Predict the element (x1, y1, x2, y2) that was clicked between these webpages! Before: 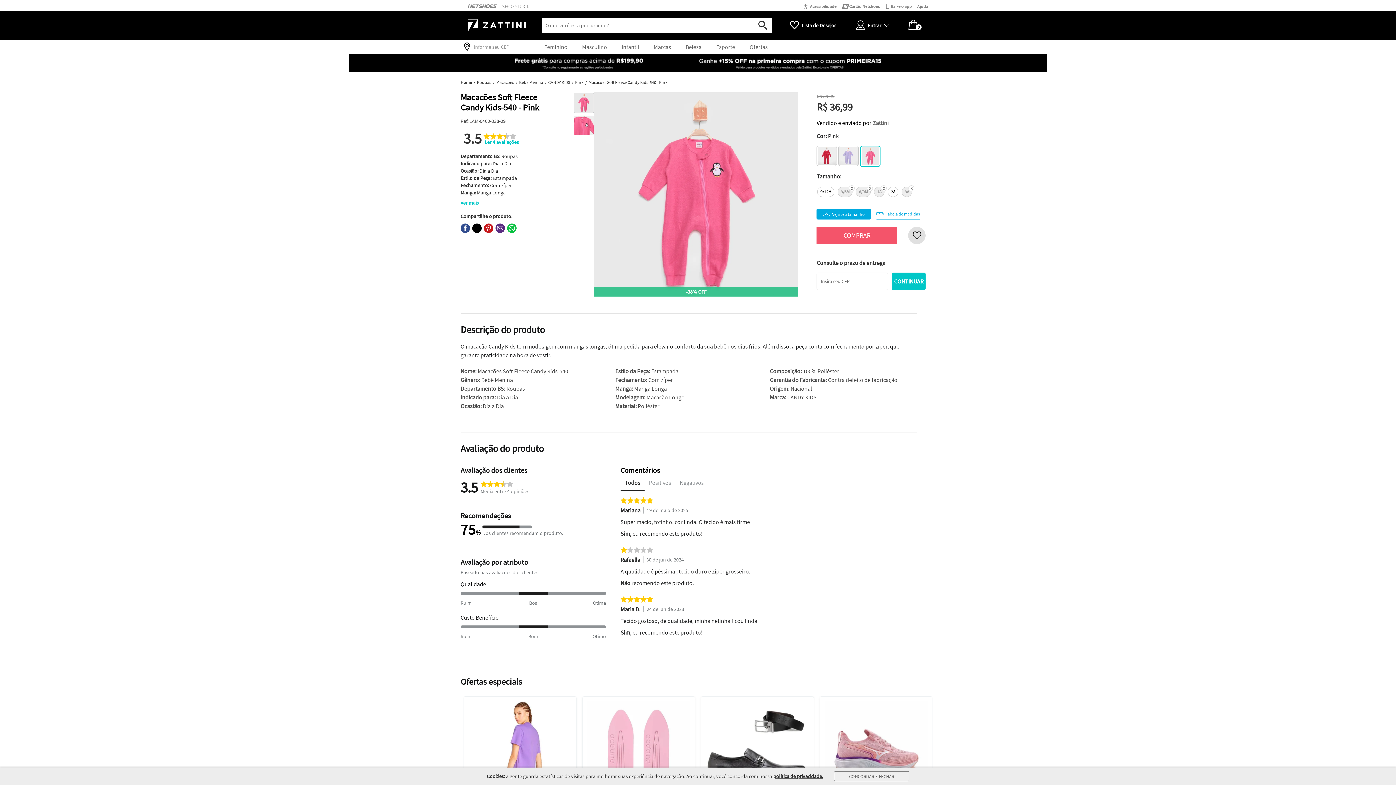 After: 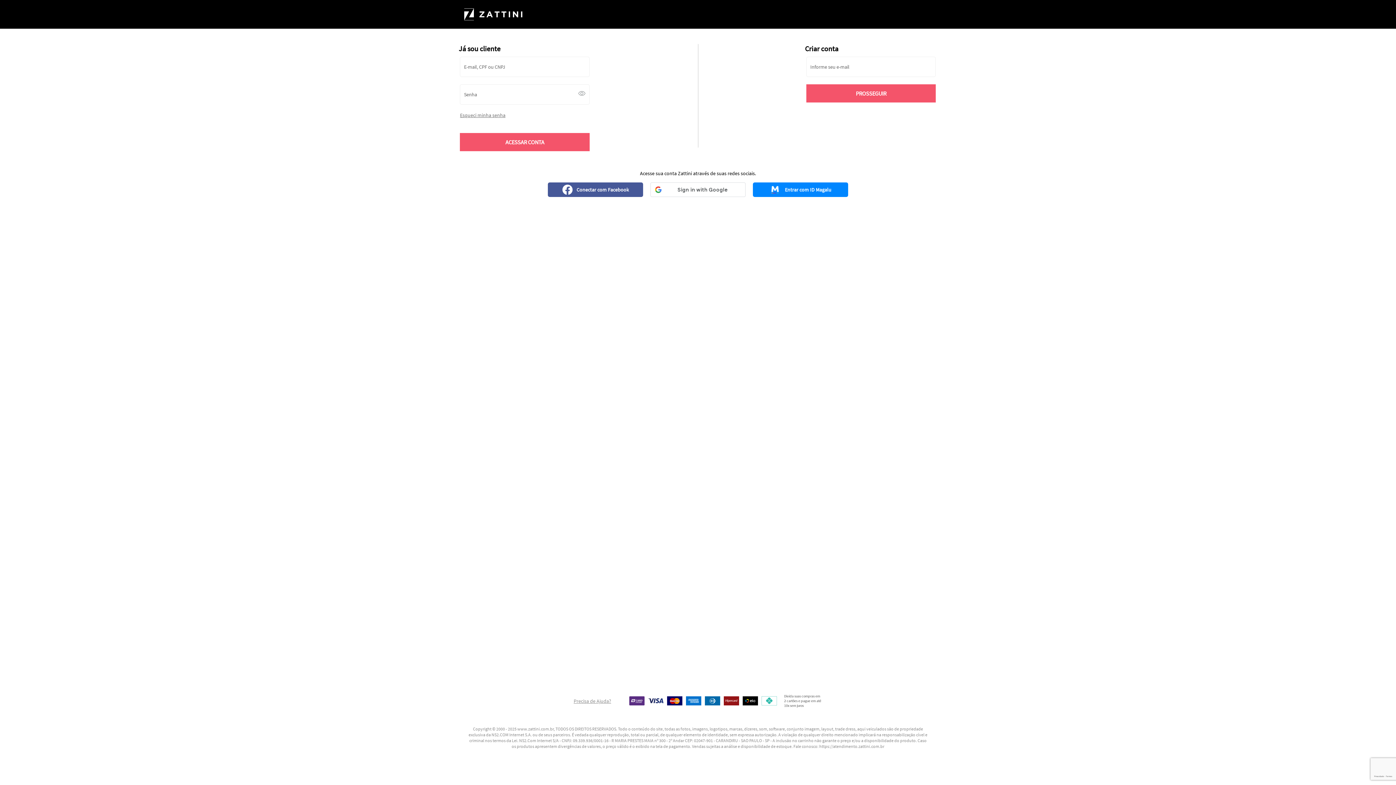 Action: label: Lista de Desejos bbox: (790, 20, 836, 29)